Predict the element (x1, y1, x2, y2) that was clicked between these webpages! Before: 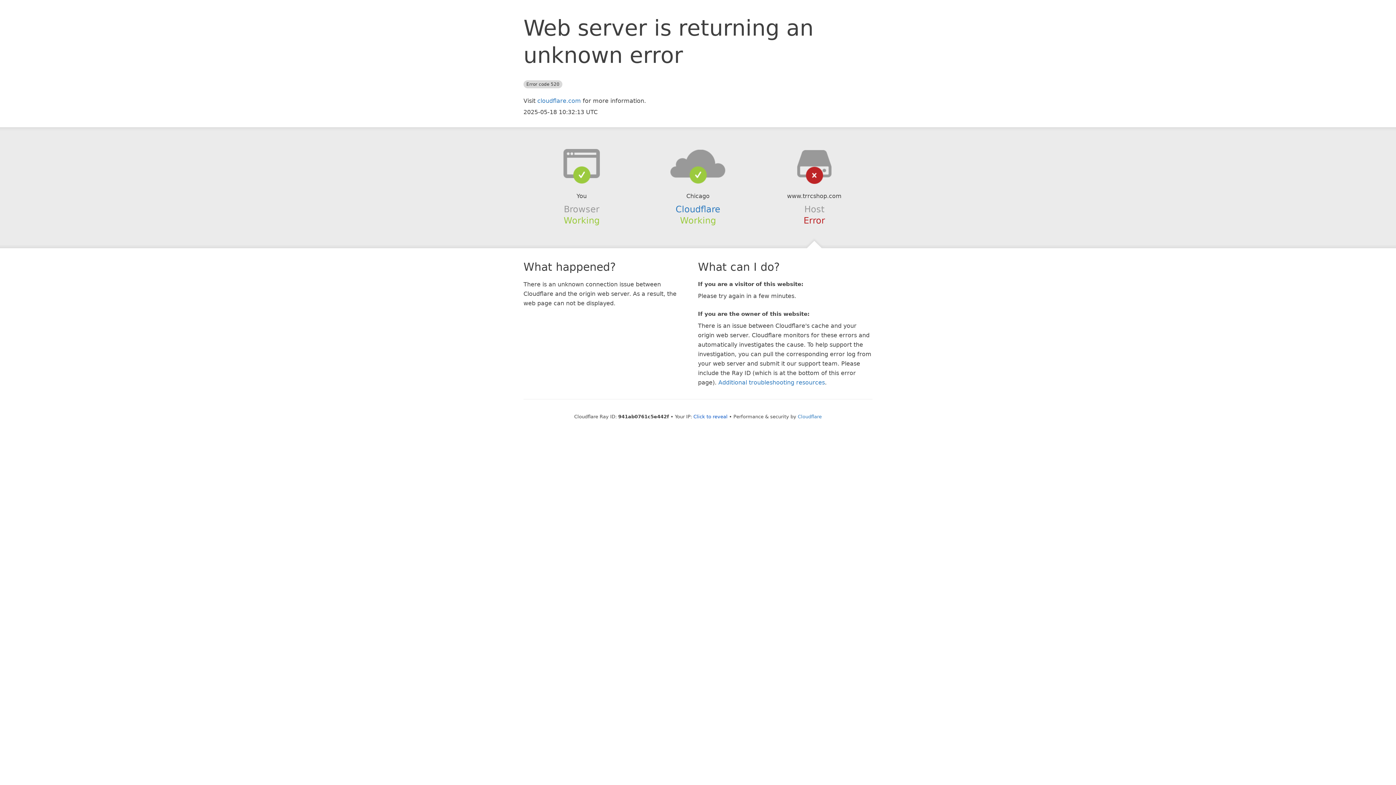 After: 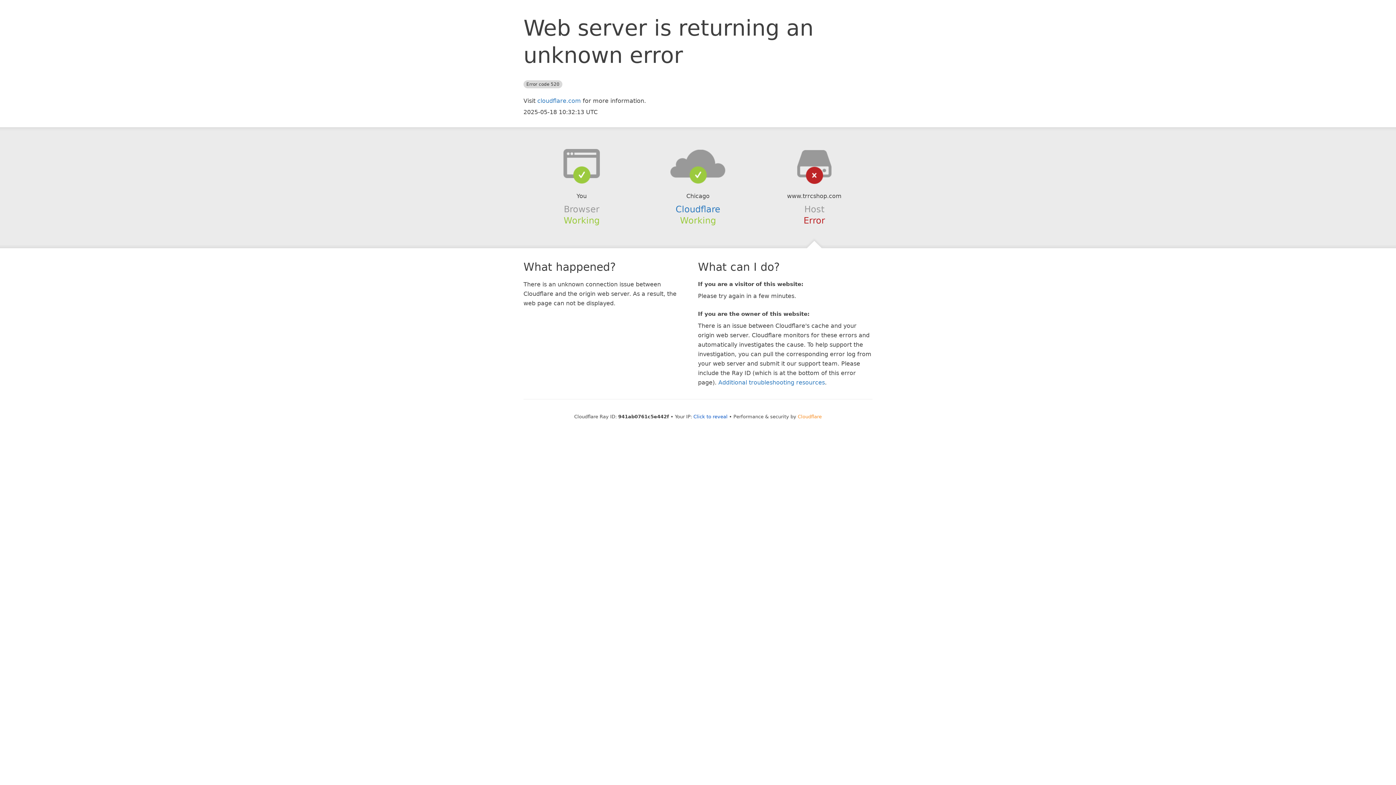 Action: label: Cloudflare bbox: (798, 414, 822, 419)